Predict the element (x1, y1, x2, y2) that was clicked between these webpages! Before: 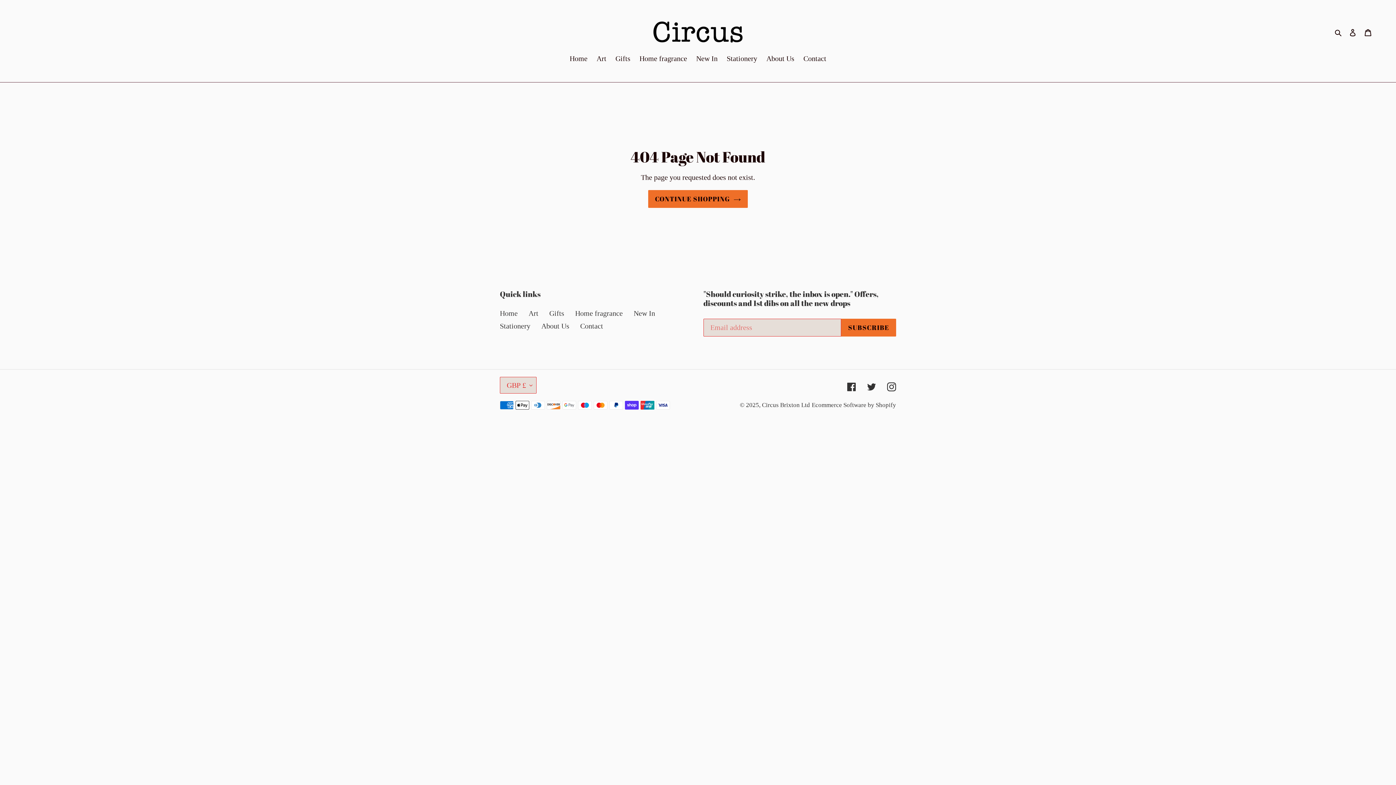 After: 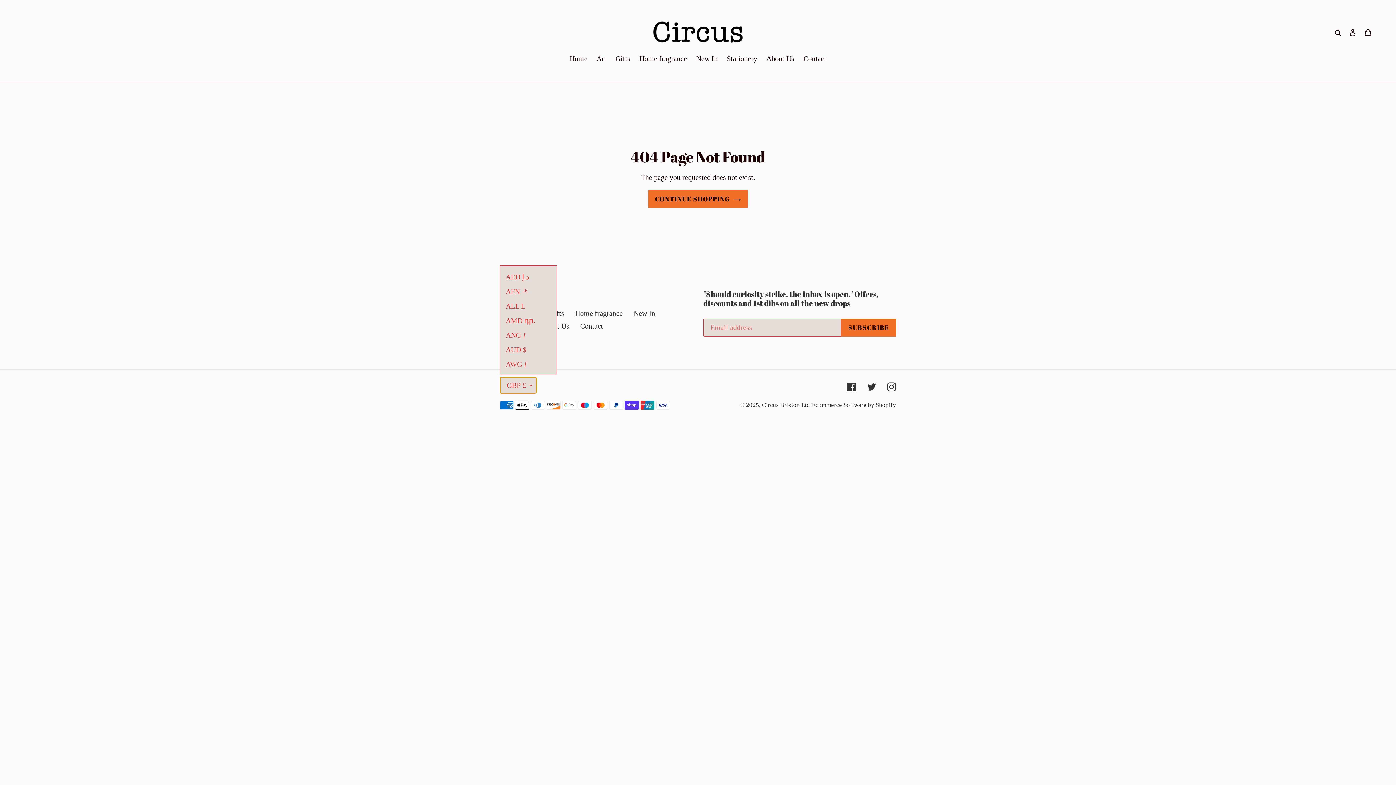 Action: label: GBP £ bbox: (500, 377, 536, 393)